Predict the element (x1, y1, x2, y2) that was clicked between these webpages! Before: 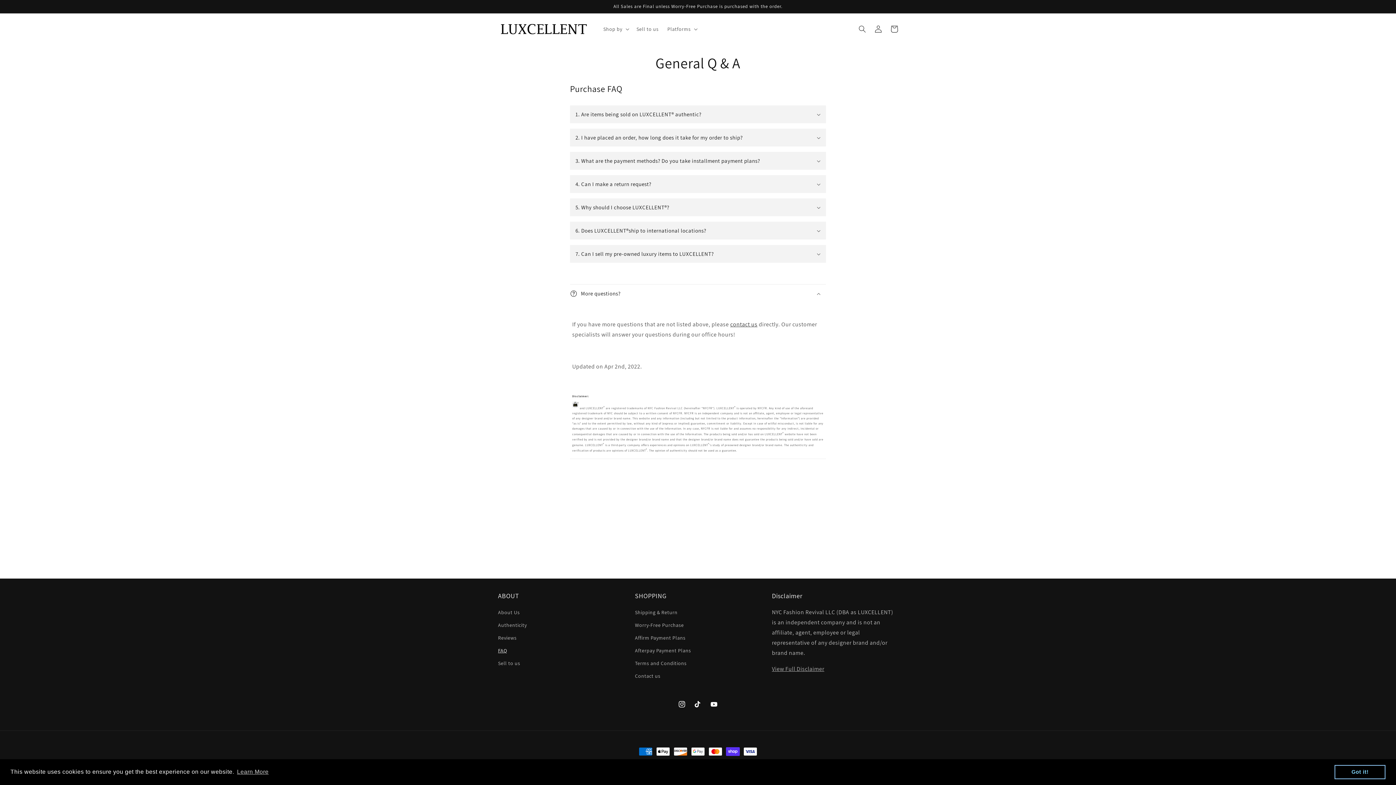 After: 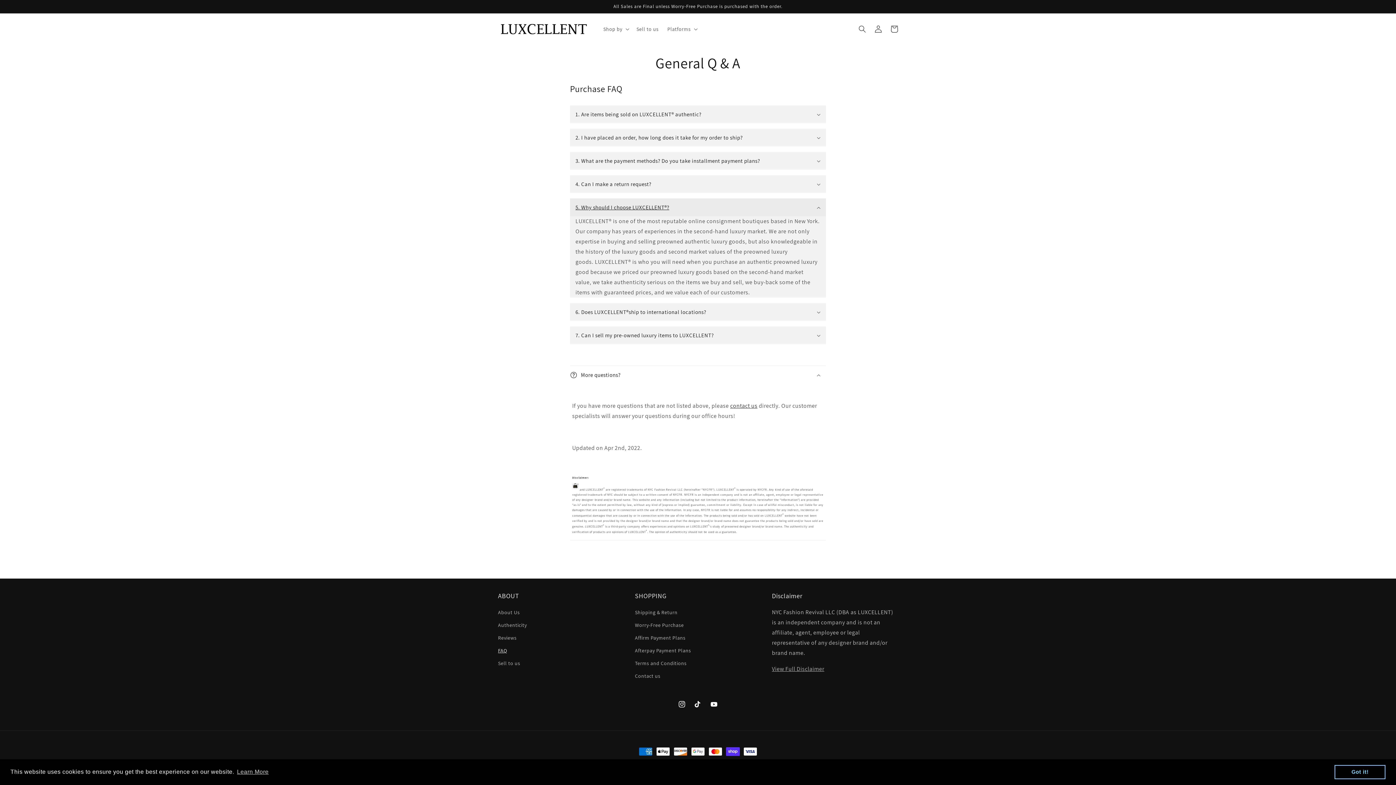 Action: label: 5. Why should I choose LUXCELLENT®? bbox: (570, 198, 826, 216)